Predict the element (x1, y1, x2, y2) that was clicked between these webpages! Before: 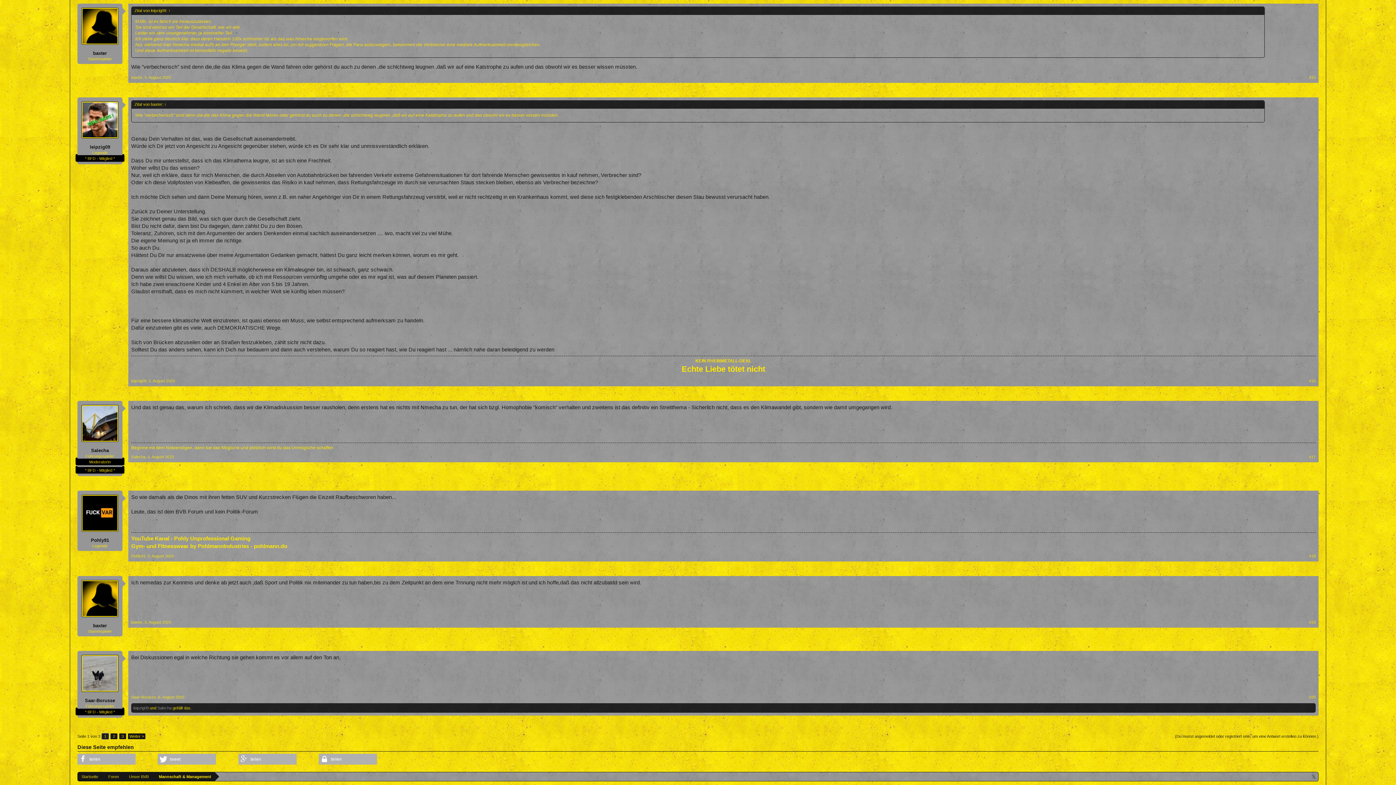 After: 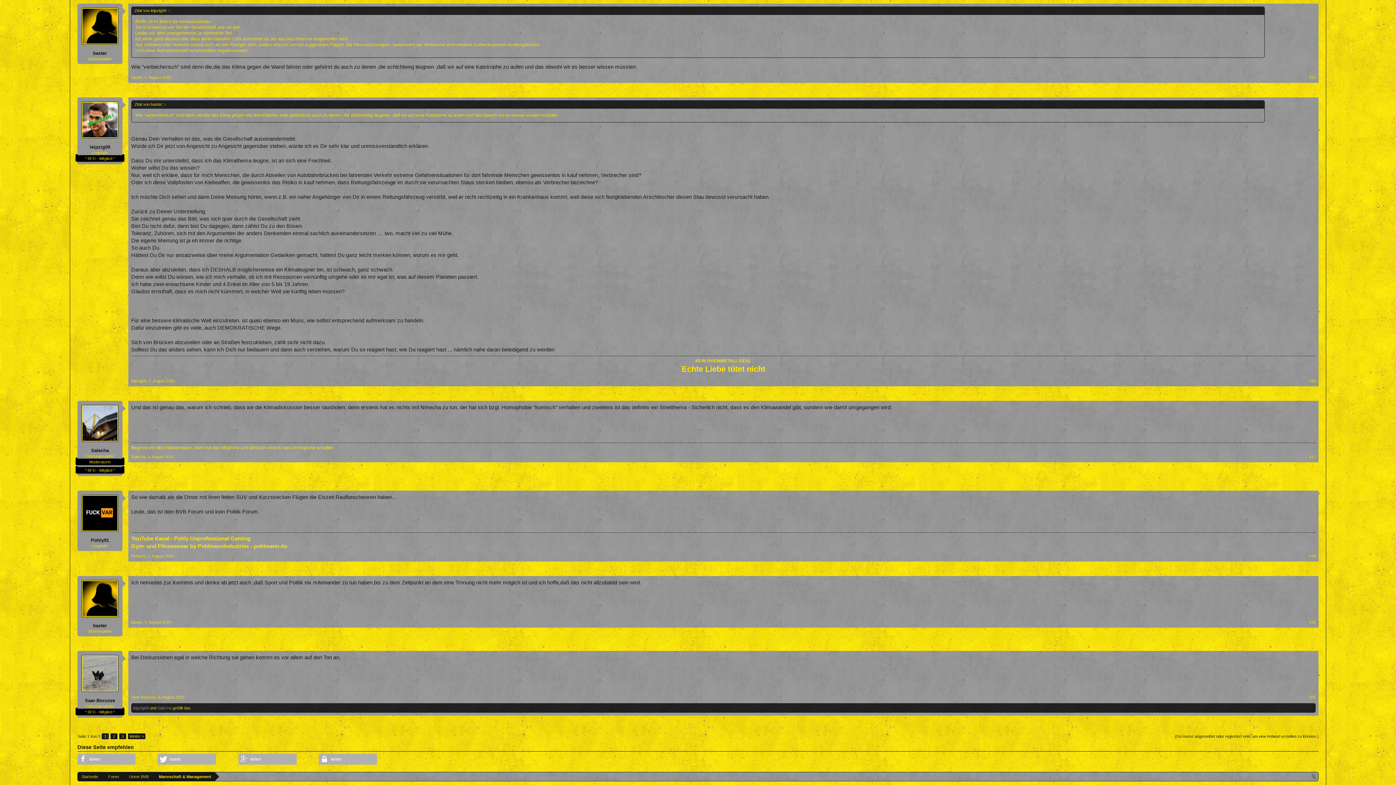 Action: bbox: (130, 544, 288, 549) label: Gym- und Fitnesswear by PohlmannIndustries - pohlmann.do